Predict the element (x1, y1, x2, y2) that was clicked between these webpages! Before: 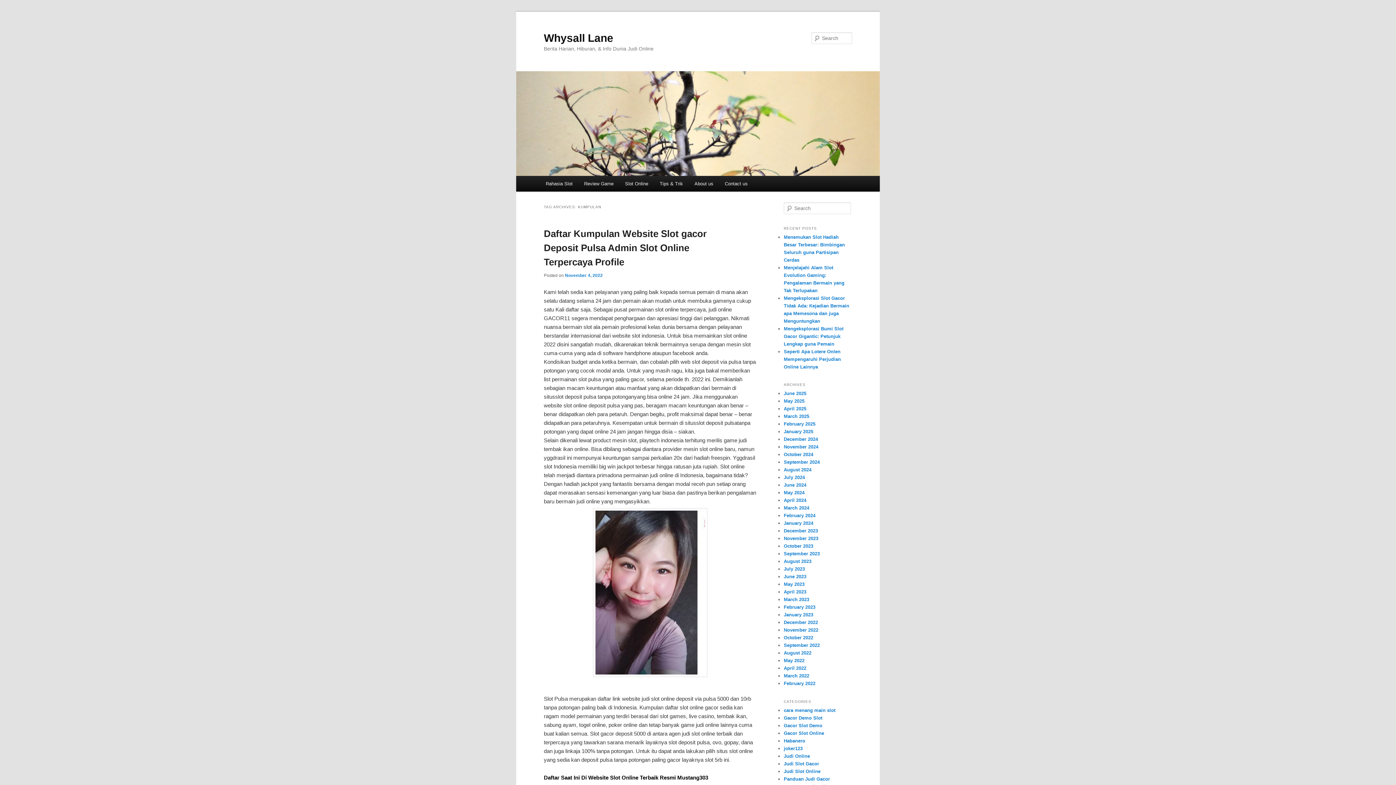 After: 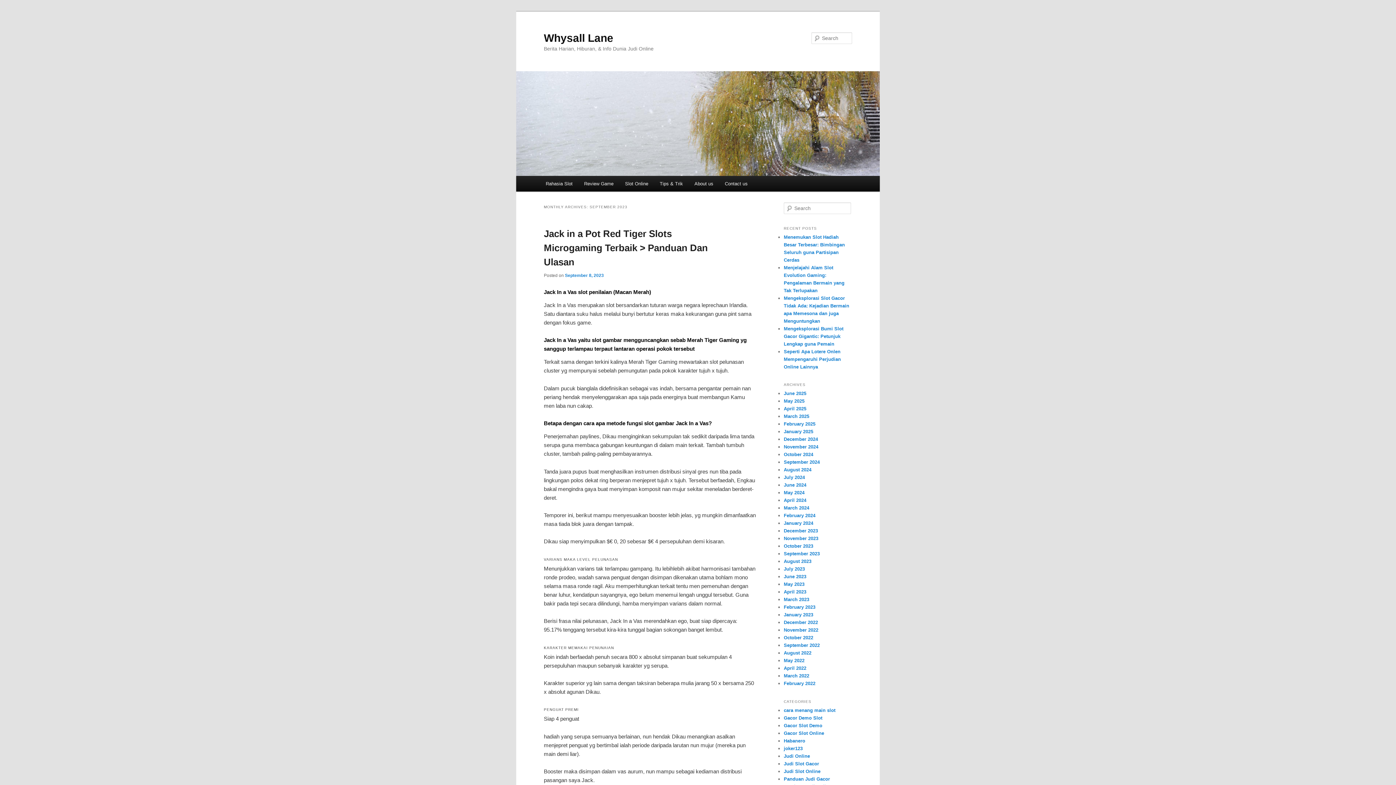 Action: label: September 2023 bbox: (784, 551, 820, 556)